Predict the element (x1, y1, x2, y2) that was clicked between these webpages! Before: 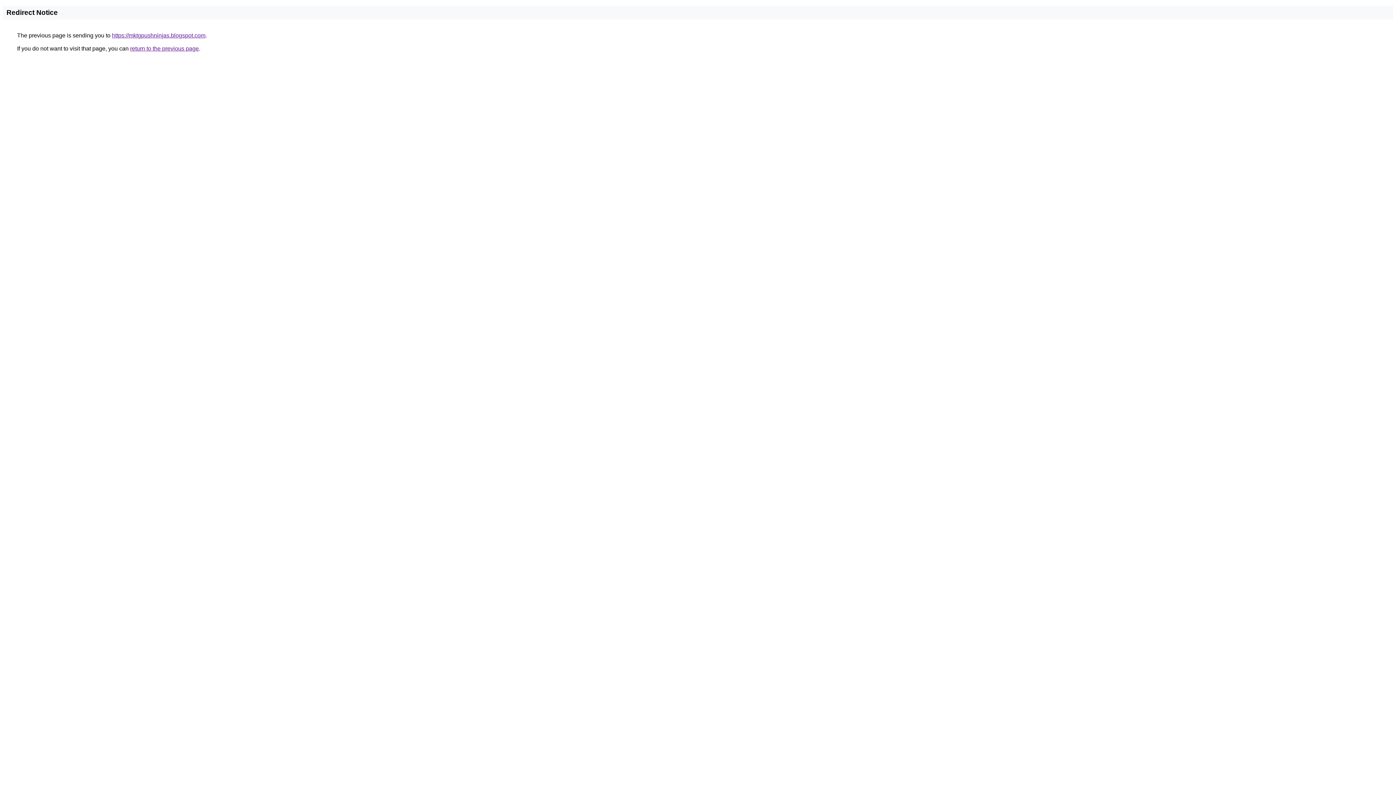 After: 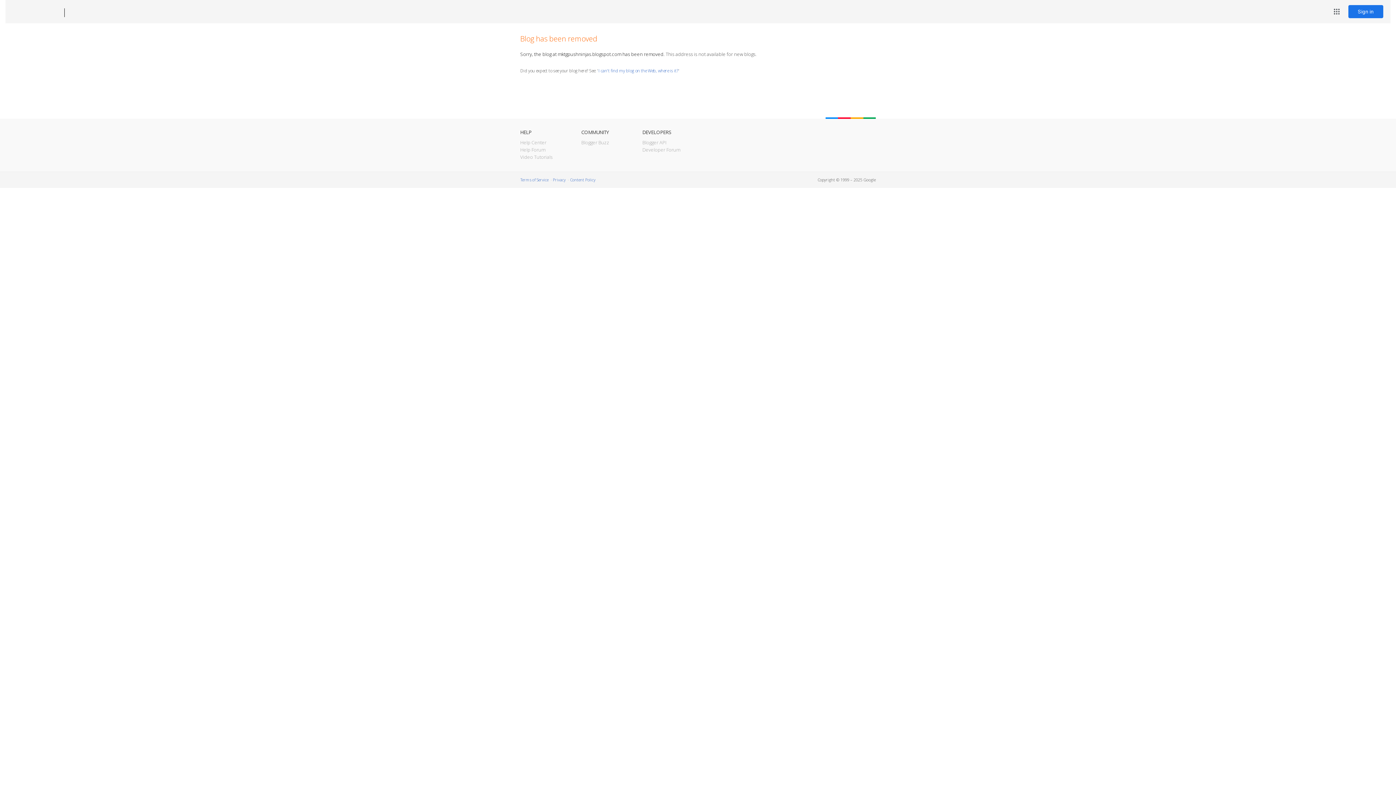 Action: label: https://mktgpushninjas.blogspot.com bbox: (112, 32, 205, 38)